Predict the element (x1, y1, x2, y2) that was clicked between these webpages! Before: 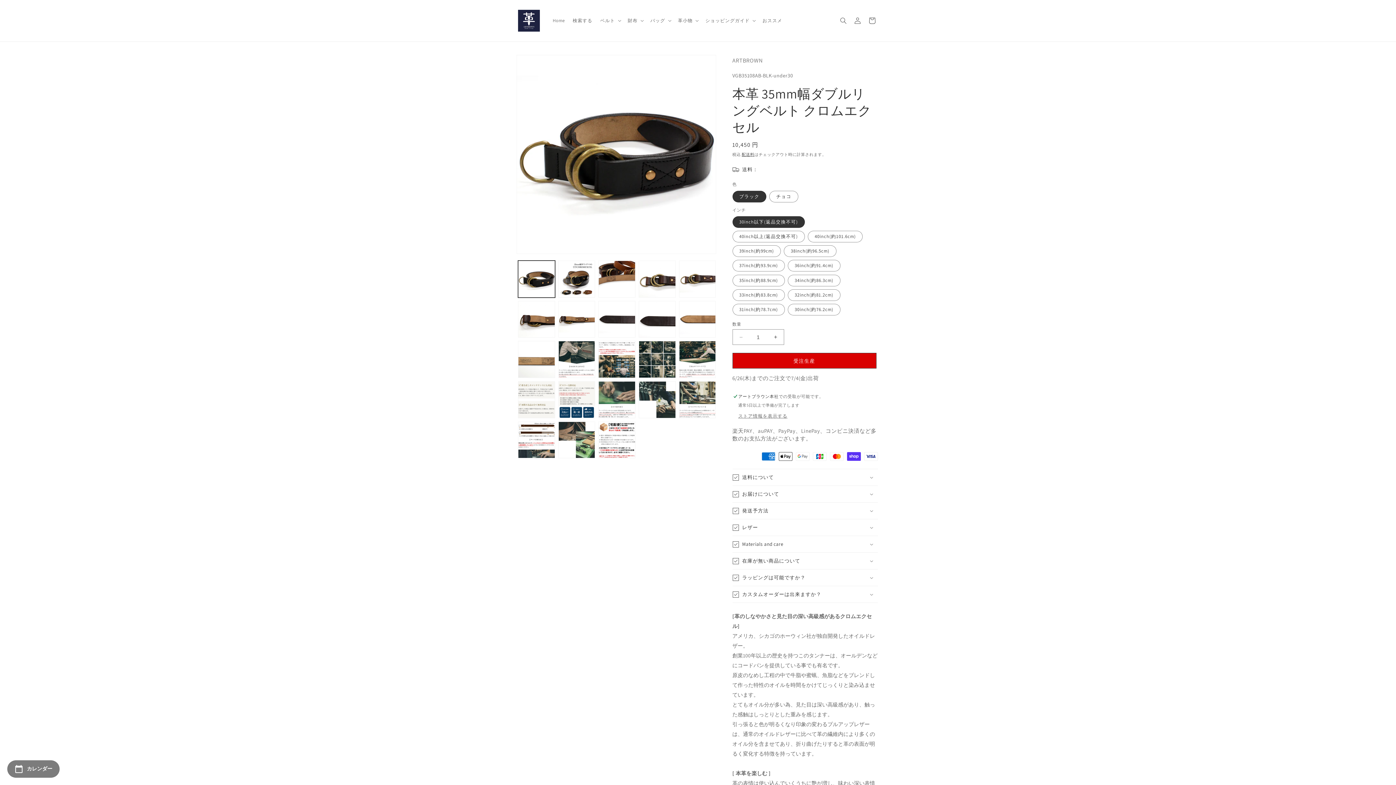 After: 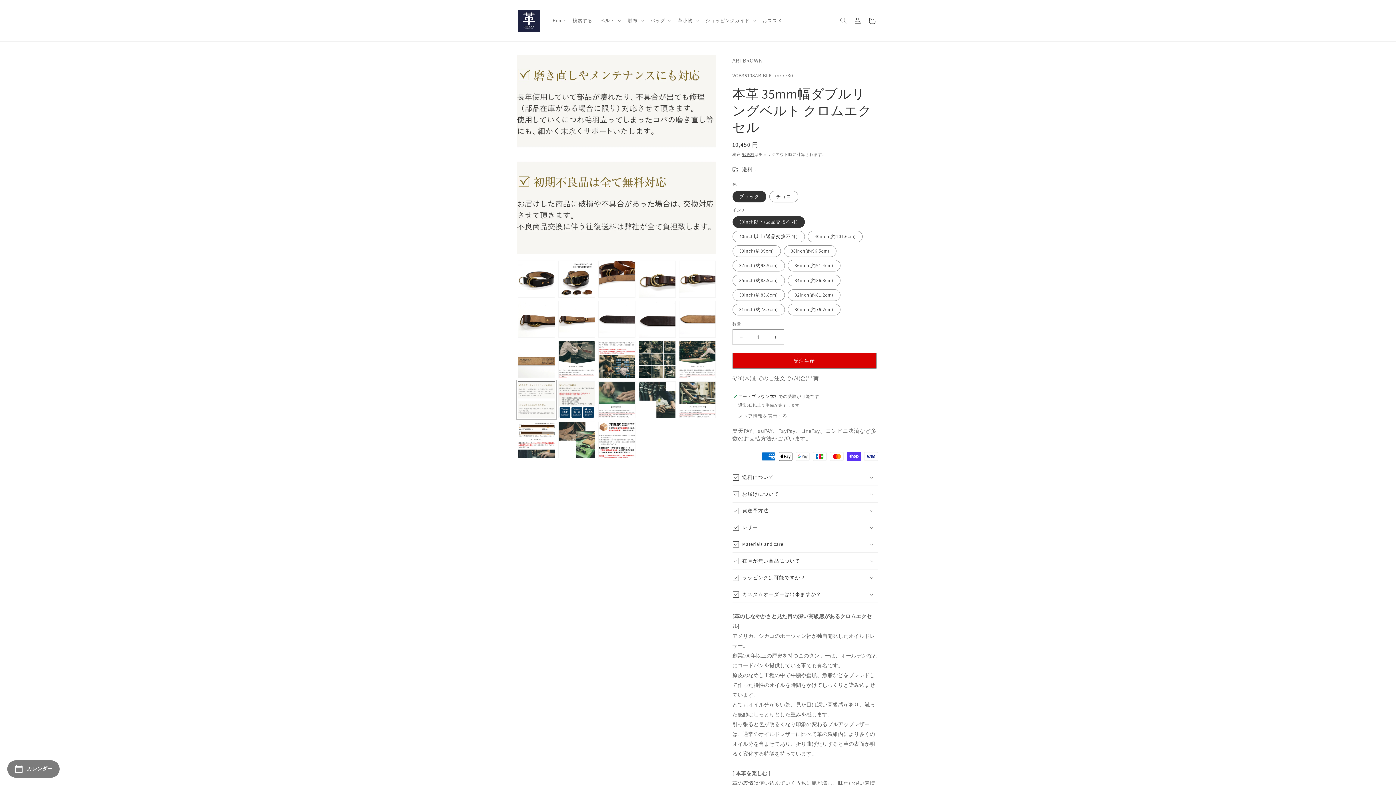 Action: label: ギャラリービューに画像 (17) を読み込む bbox: (518, 381, 555, 418)